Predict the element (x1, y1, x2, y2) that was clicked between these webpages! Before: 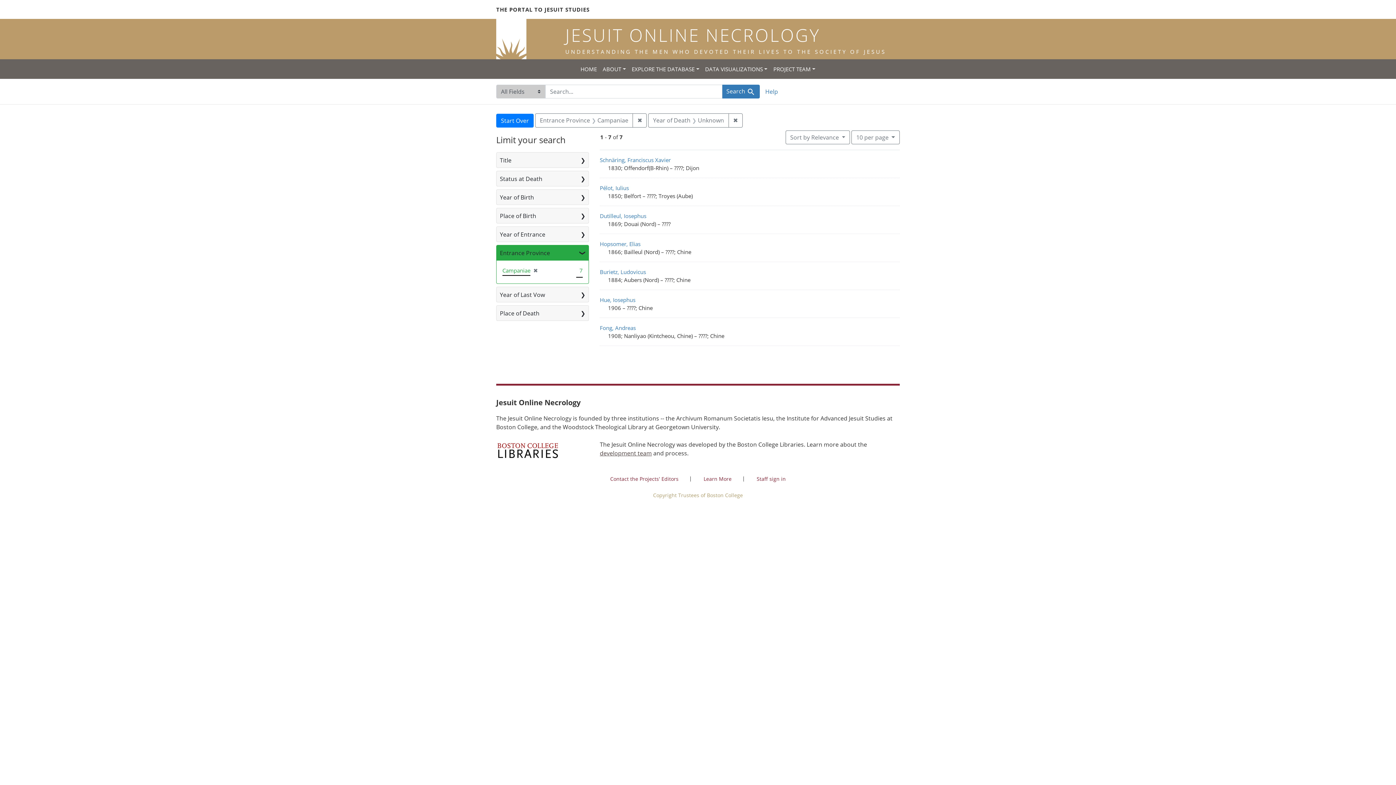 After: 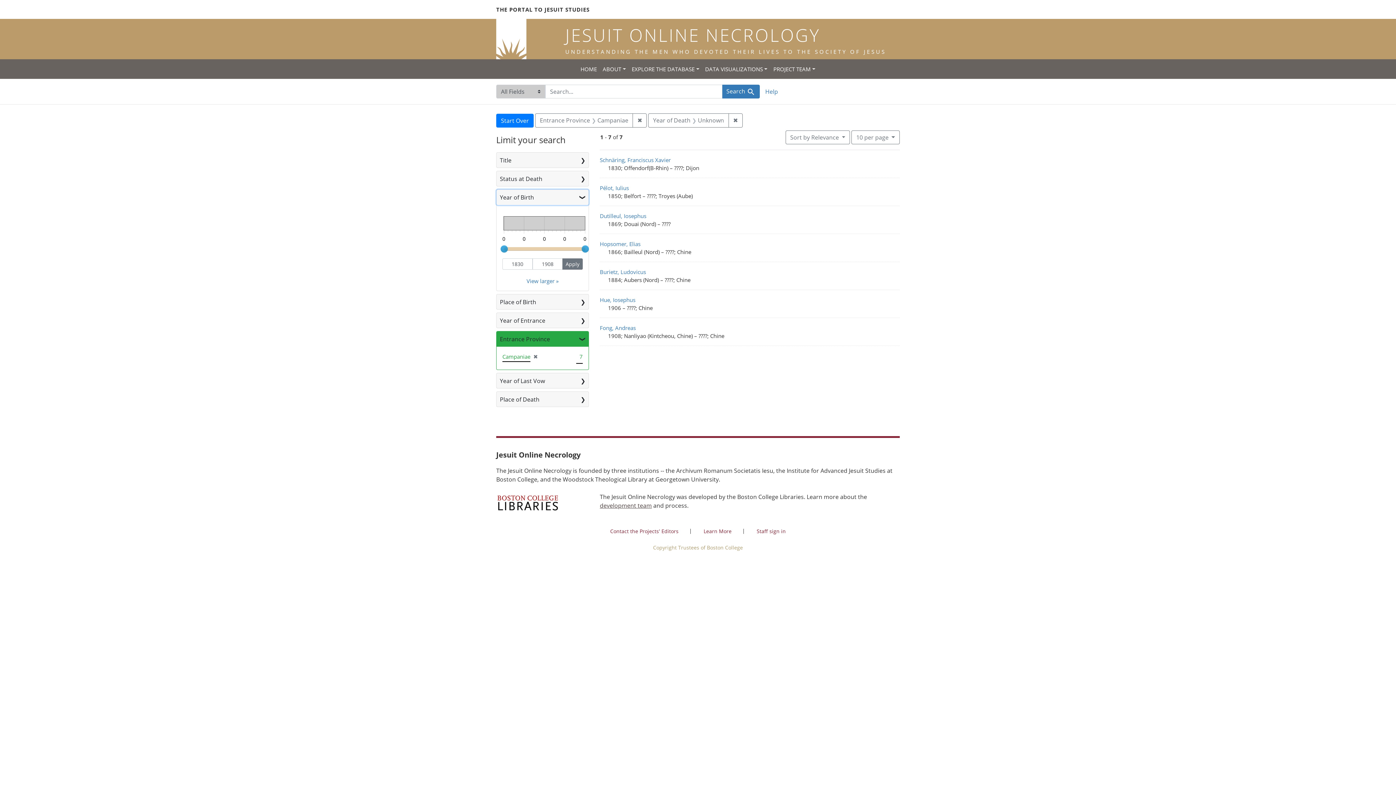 Action: bbox: (496, 189, 588, 204) label: Year of Birth